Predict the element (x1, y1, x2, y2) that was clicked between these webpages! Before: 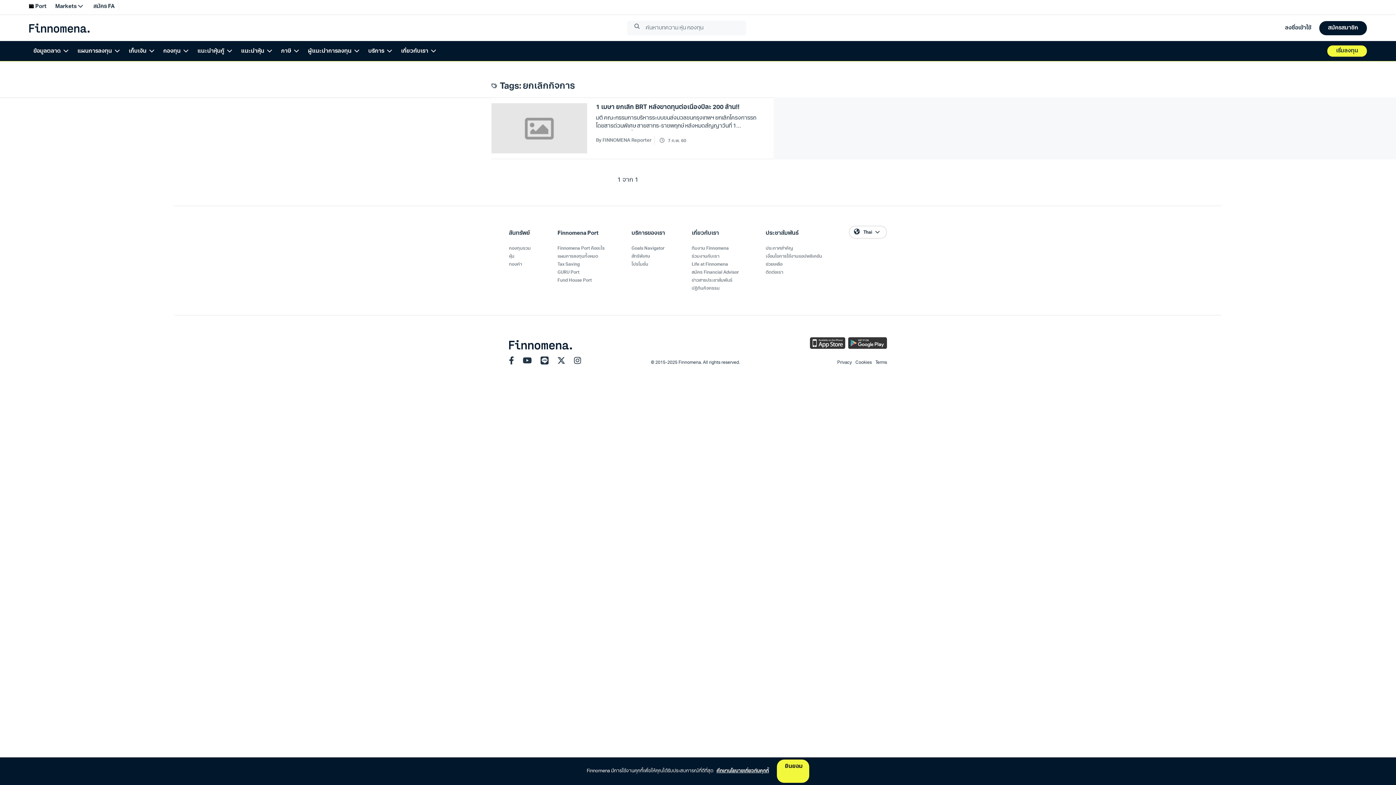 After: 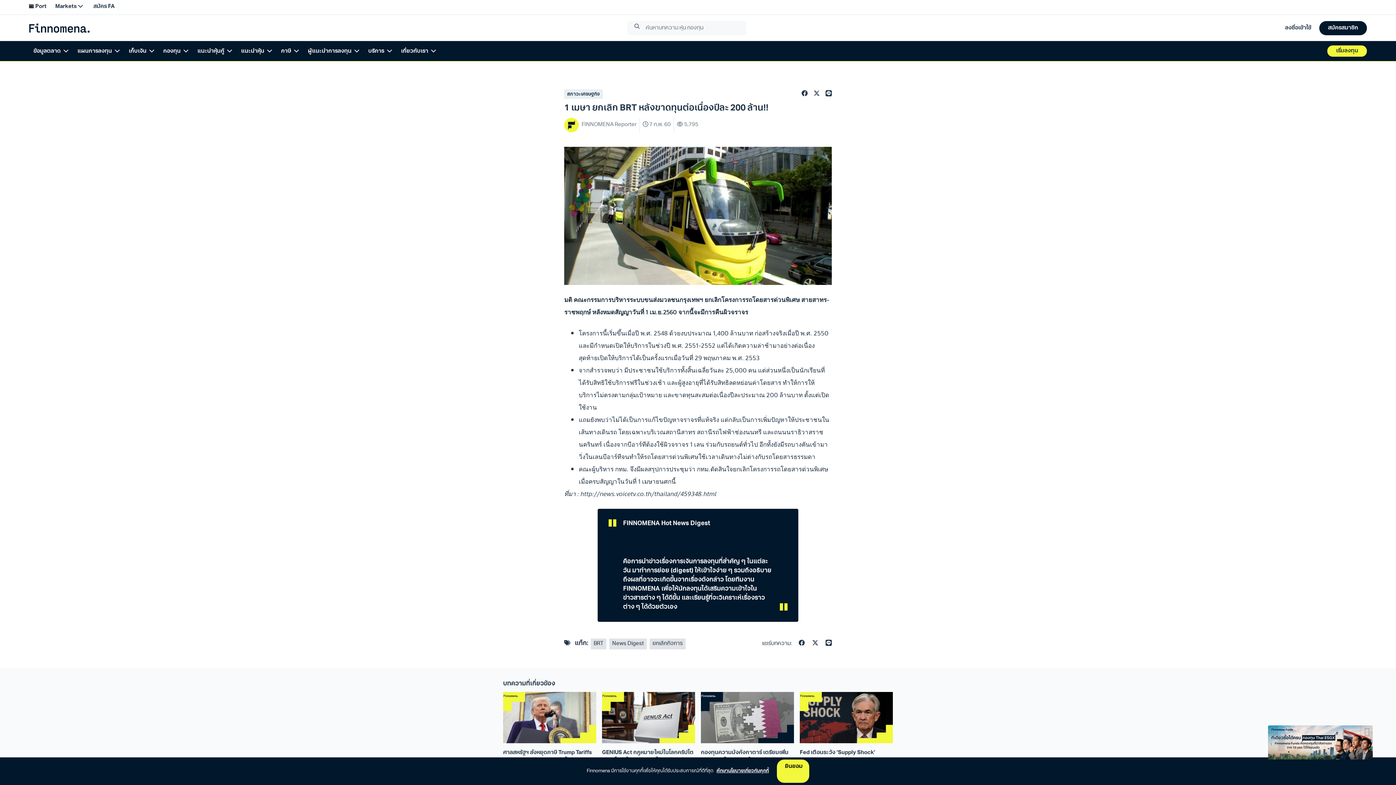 Action: bbox: (596, 103, 759, 111) label: 1 เมษา ยกเลิก BRT หลังขาดทุนต่อเนื่องปีละ 200 ล้าน!!